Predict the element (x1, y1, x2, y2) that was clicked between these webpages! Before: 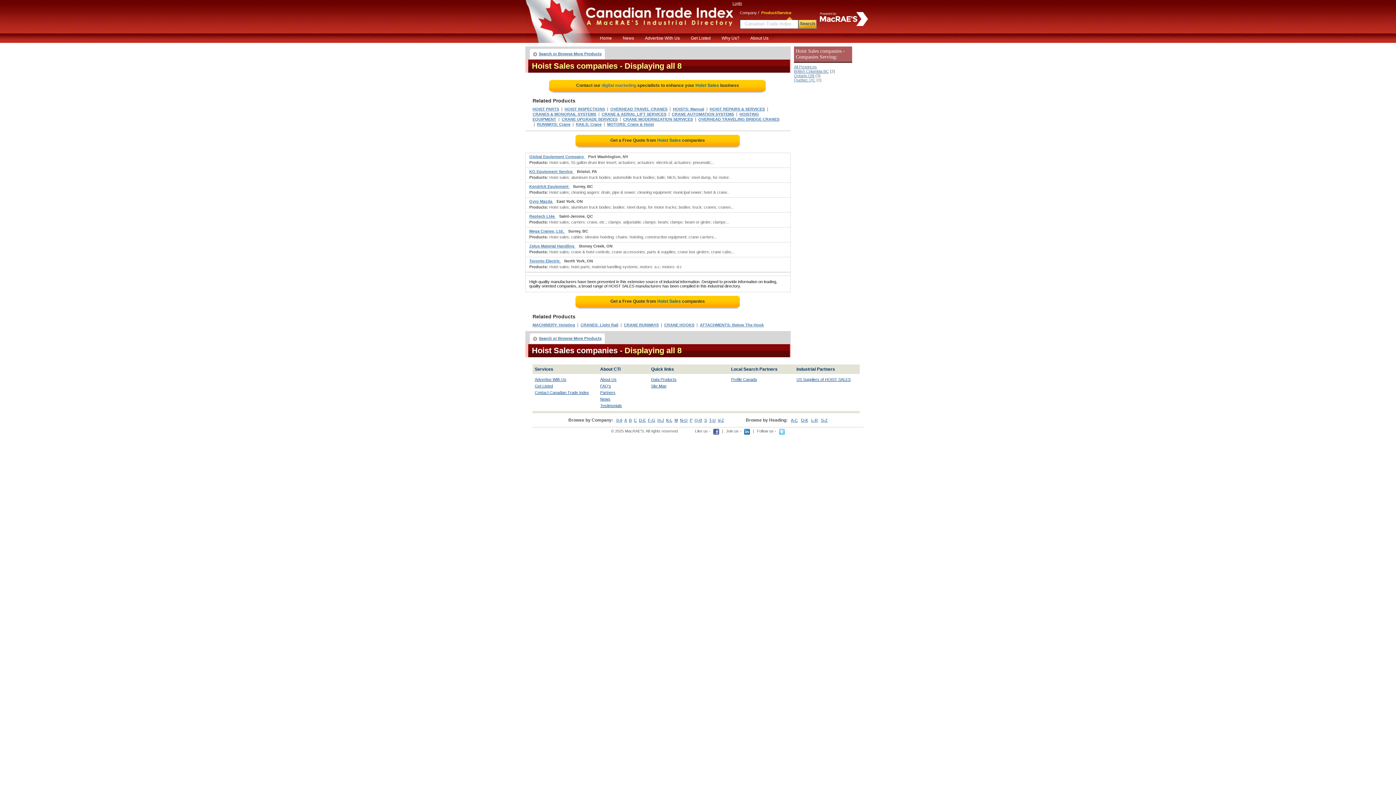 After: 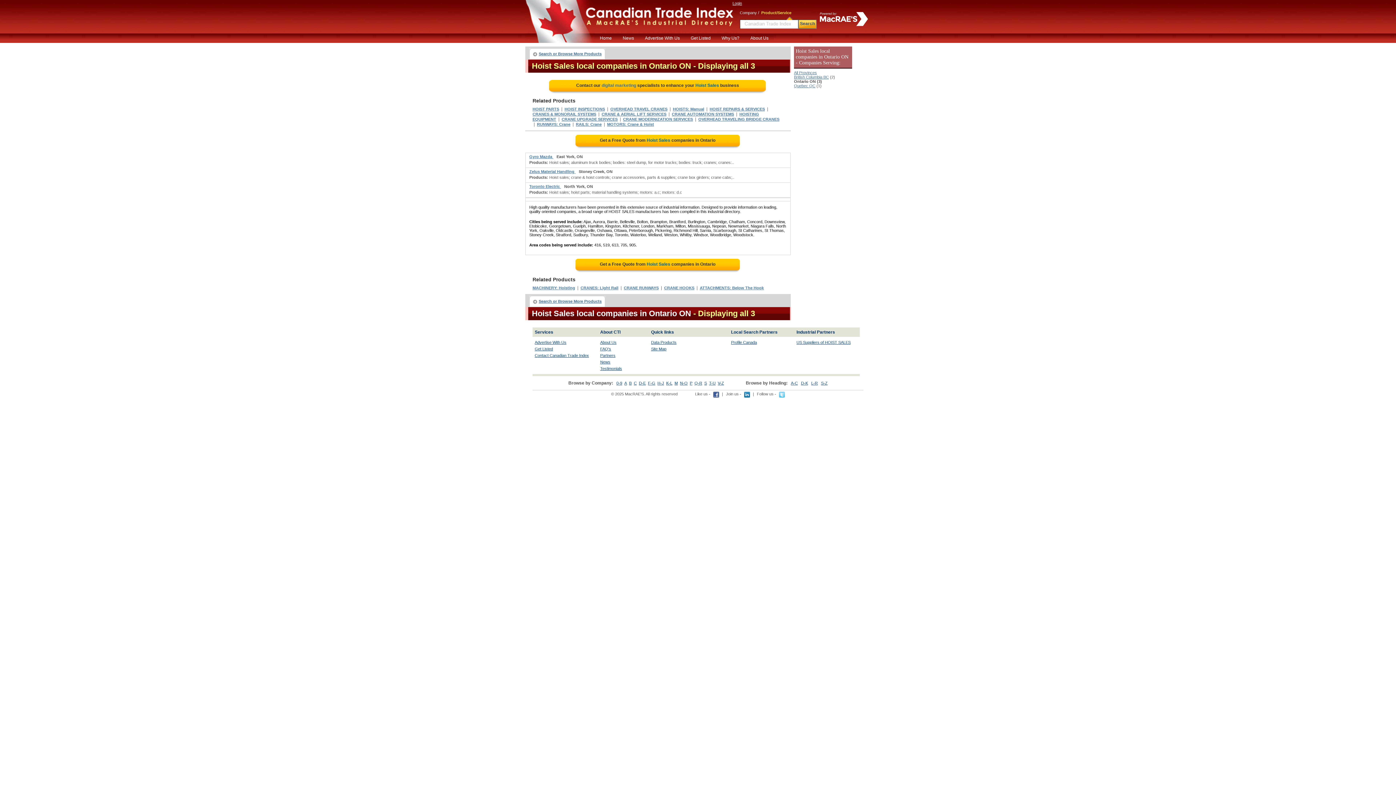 Action: bbox: (794, 73, 814, 77) label: Ontario ON